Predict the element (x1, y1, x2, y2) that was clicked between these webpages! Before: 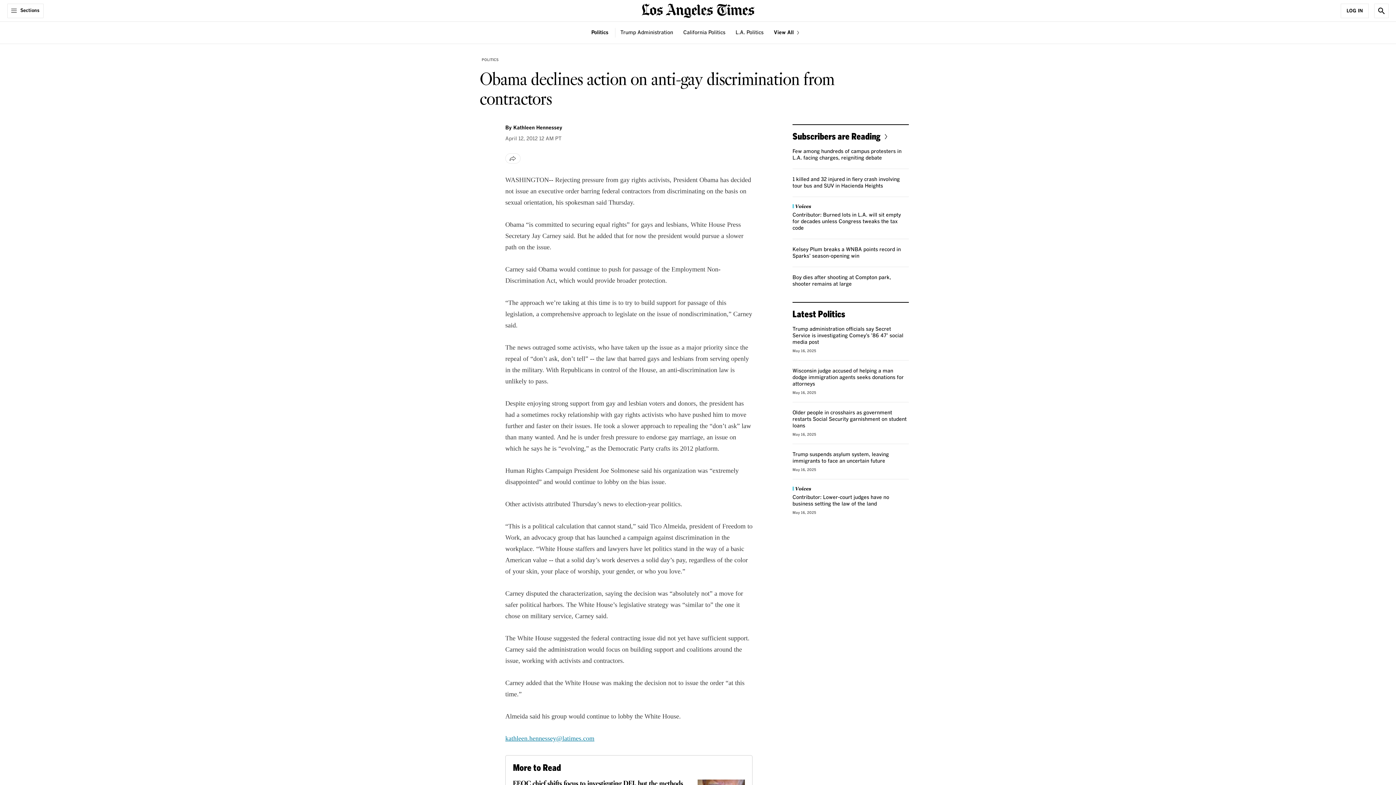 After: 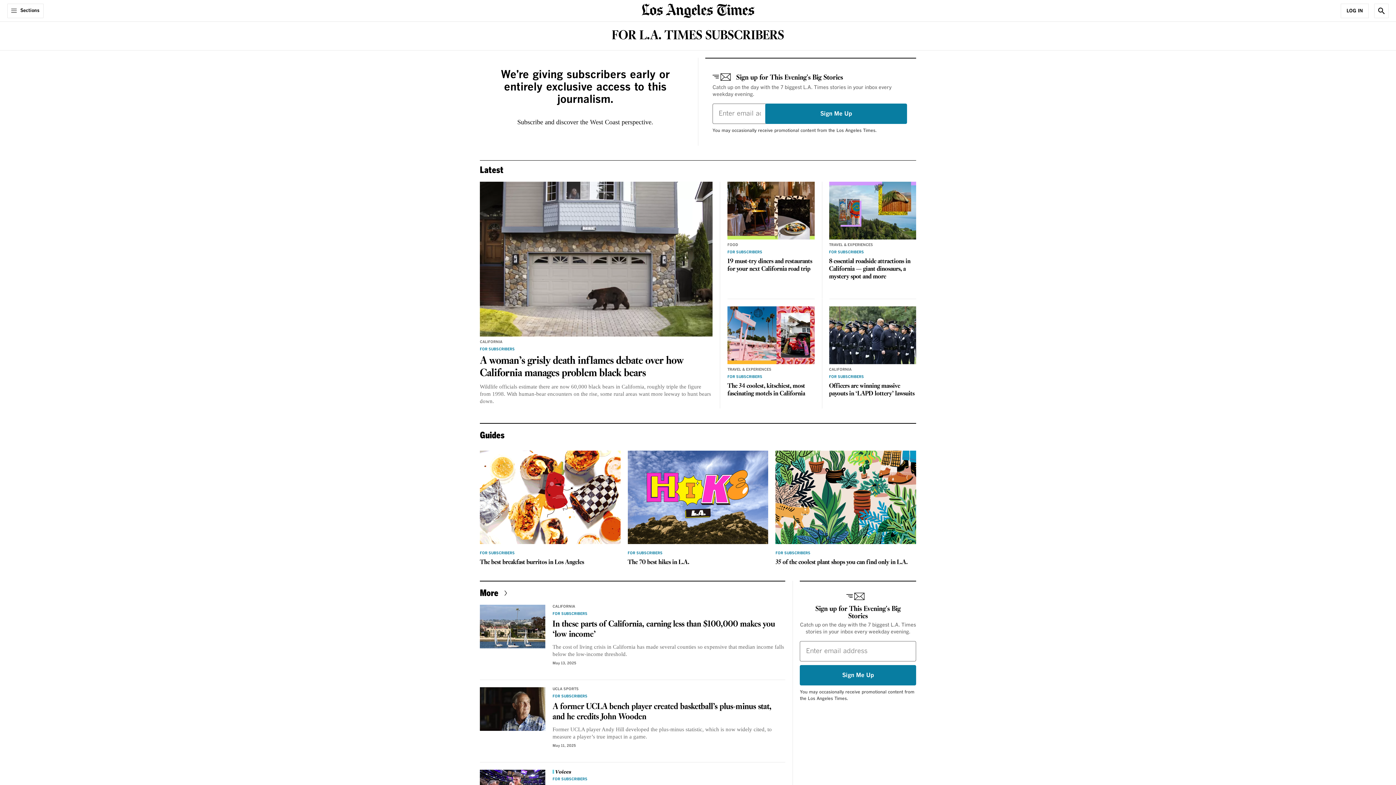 Action: label: Subscribers are Reading bbox: (792, 130, 890, 141)